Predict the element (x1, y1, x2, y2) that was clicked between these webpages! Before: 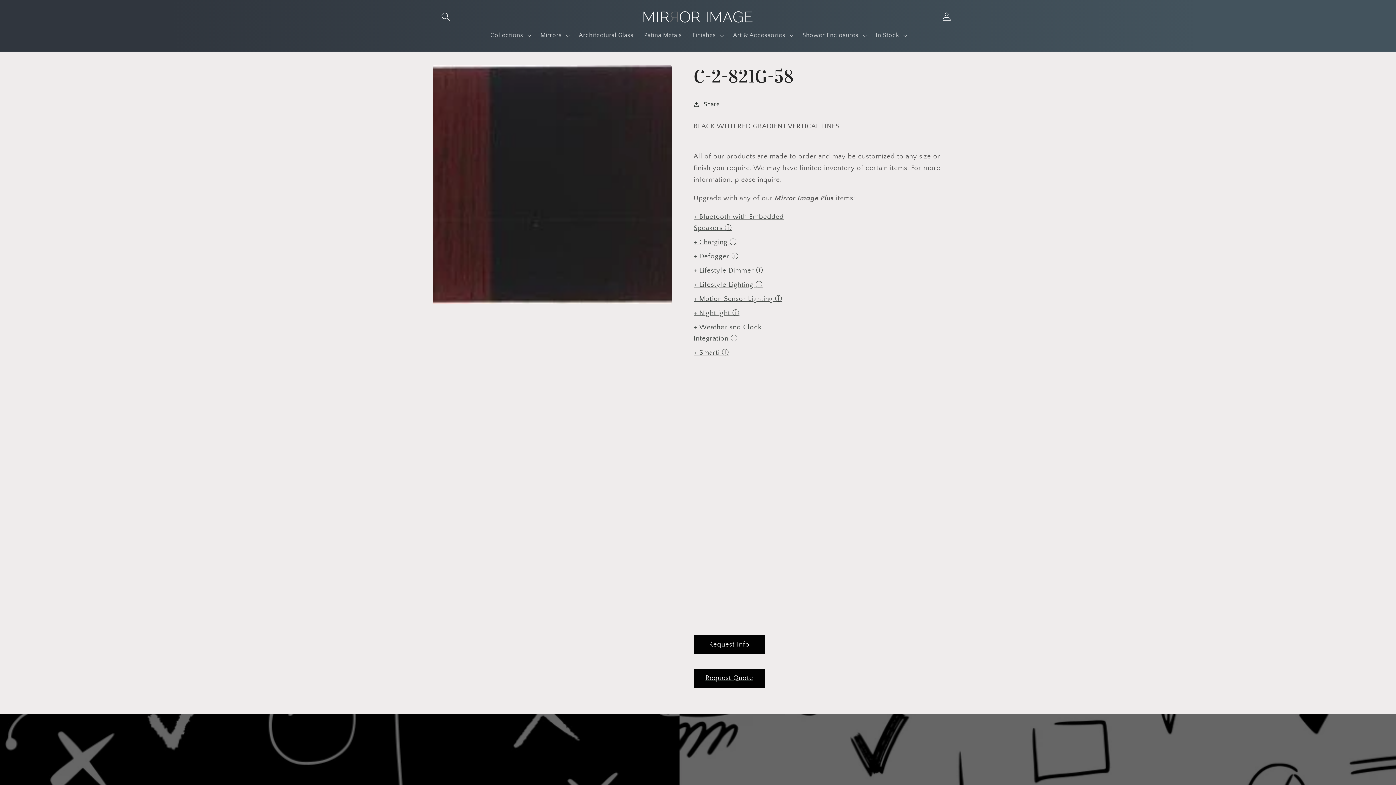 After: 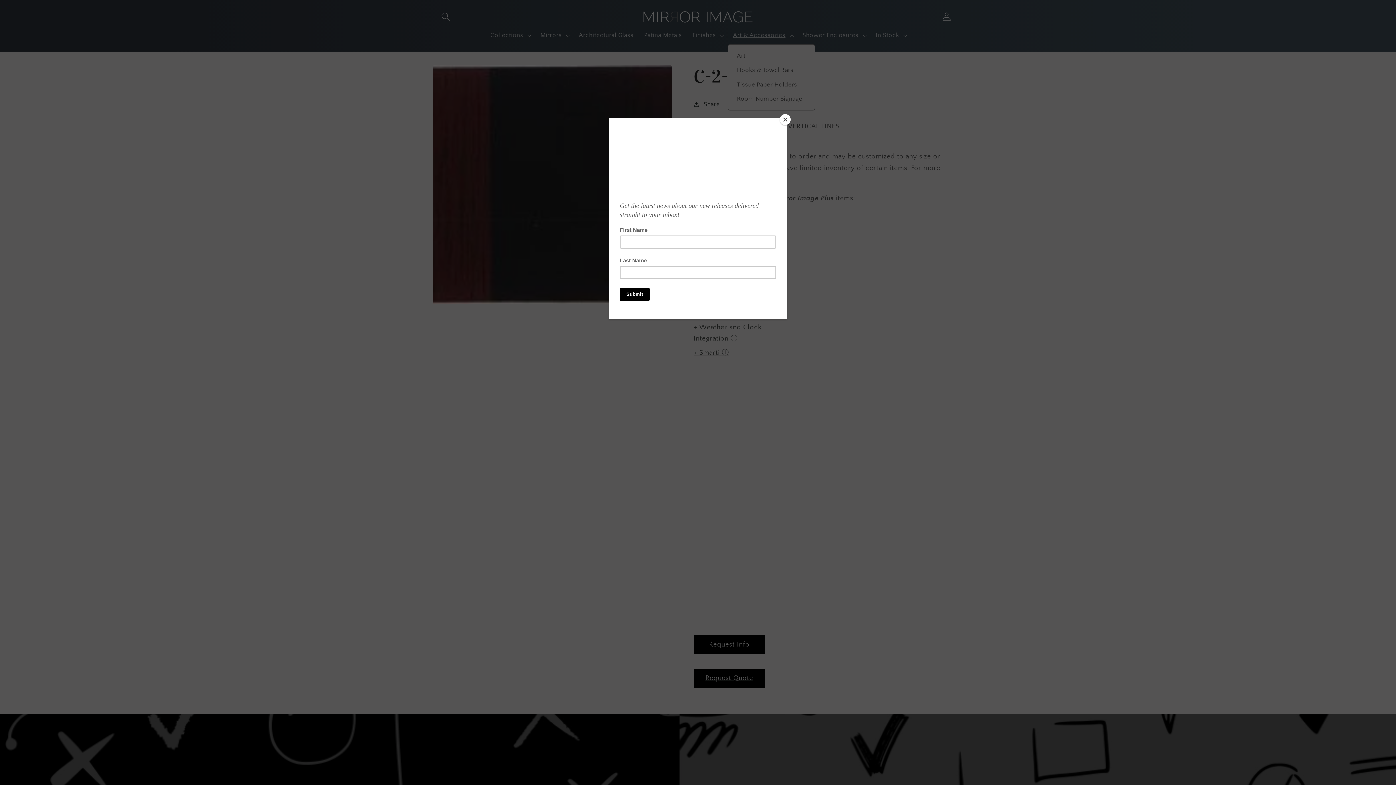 Action: label: Art & Accessories bbox: (728, 26, 797, 44)